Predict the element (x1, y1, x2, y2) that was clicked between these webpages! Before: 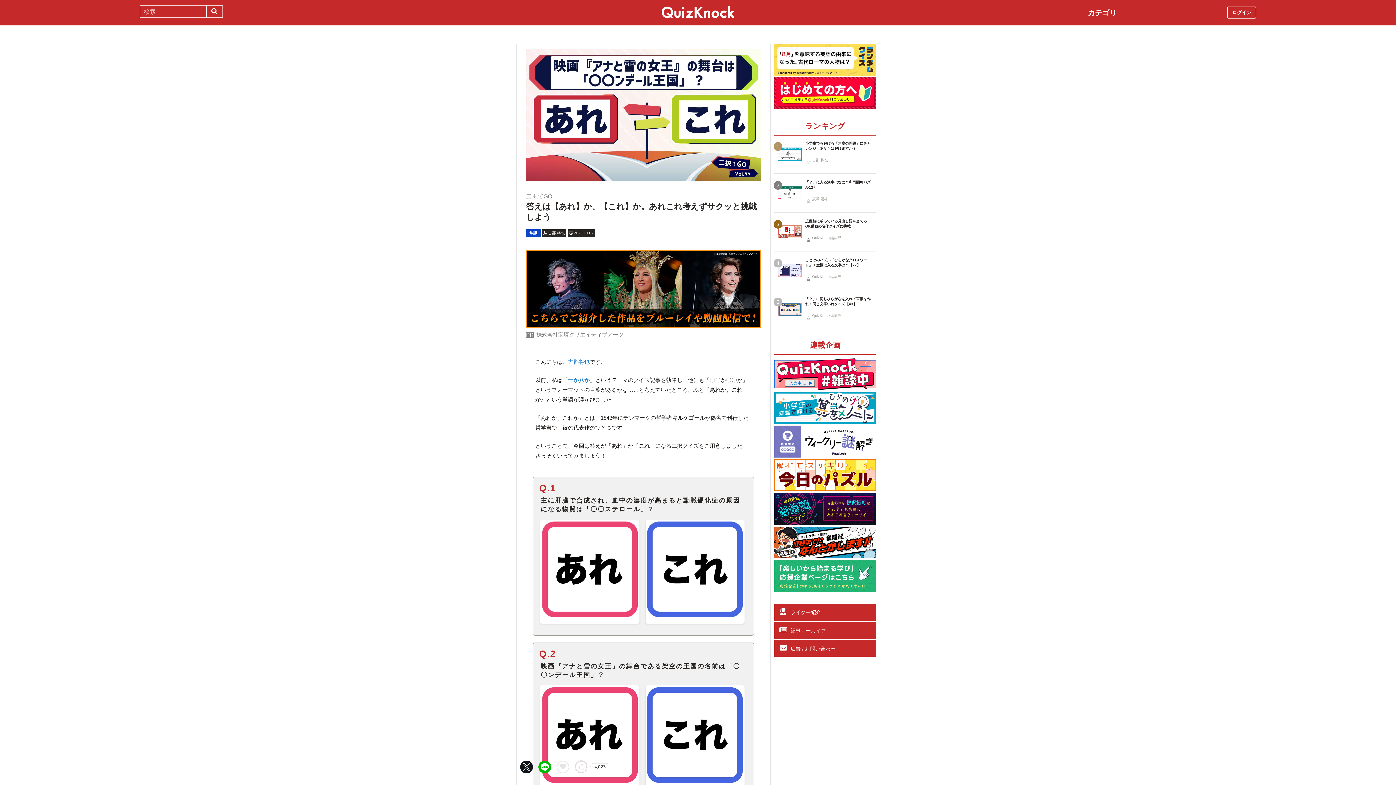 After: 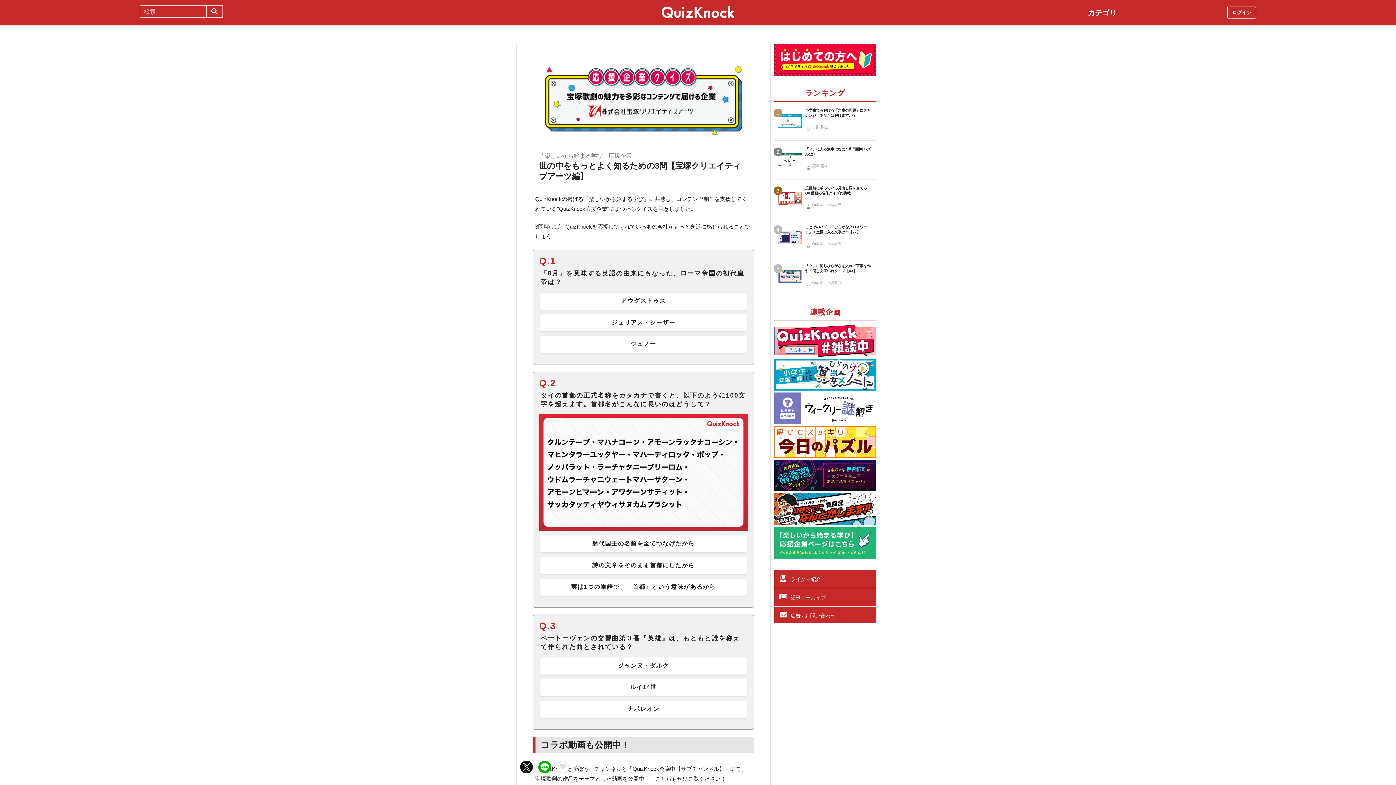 Action: bbox: (774, 70, 876, 76)